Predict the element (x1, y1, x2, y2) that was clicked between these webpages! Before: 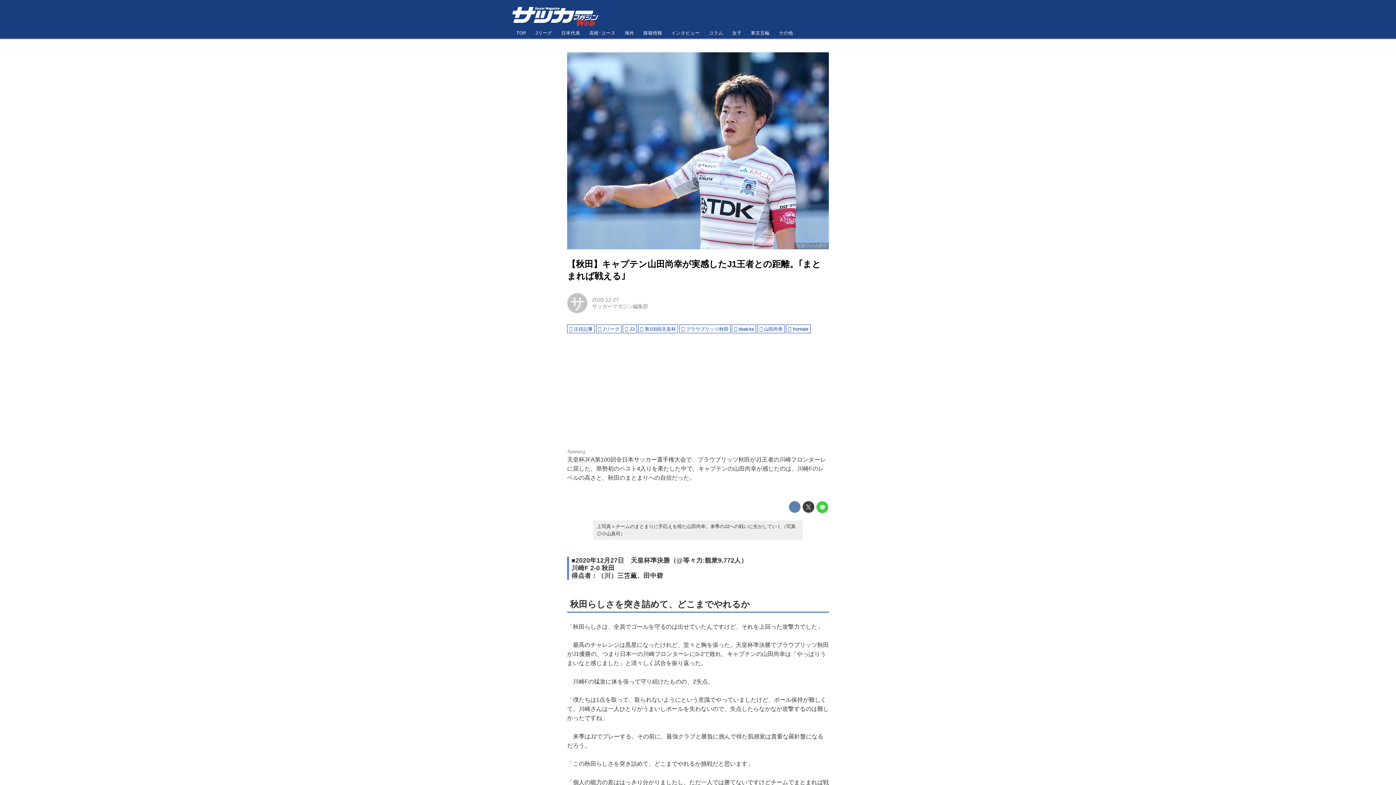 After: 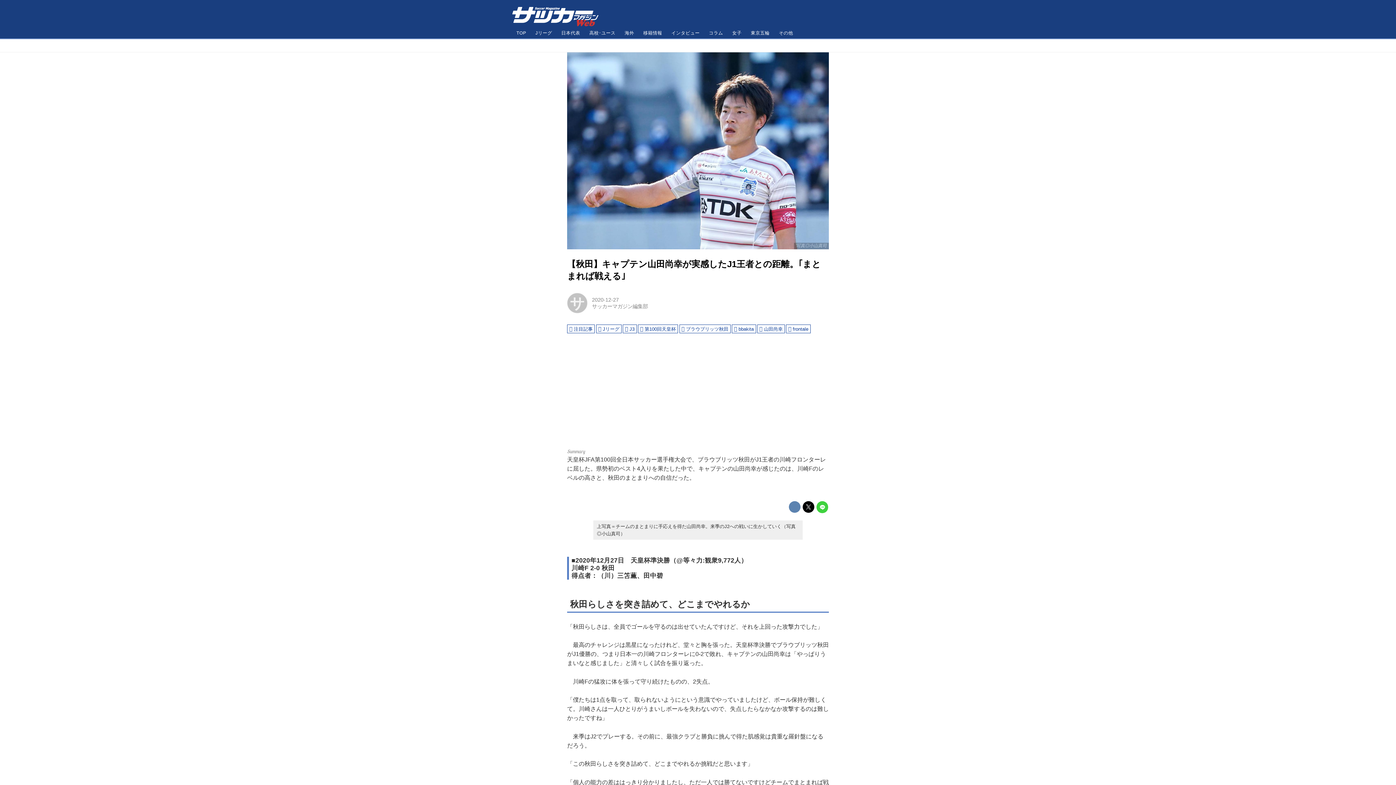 Action: bbox: (802, 501, 814, 513)